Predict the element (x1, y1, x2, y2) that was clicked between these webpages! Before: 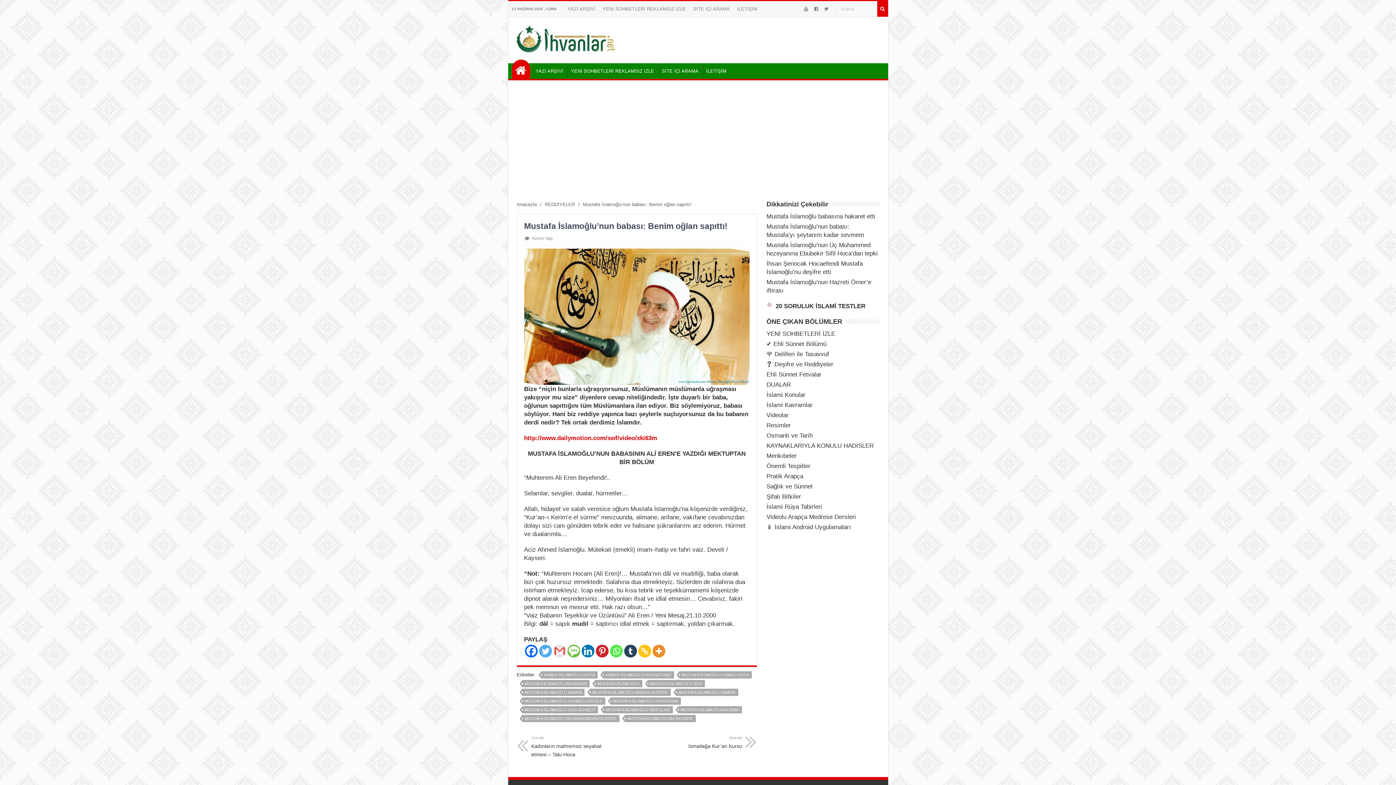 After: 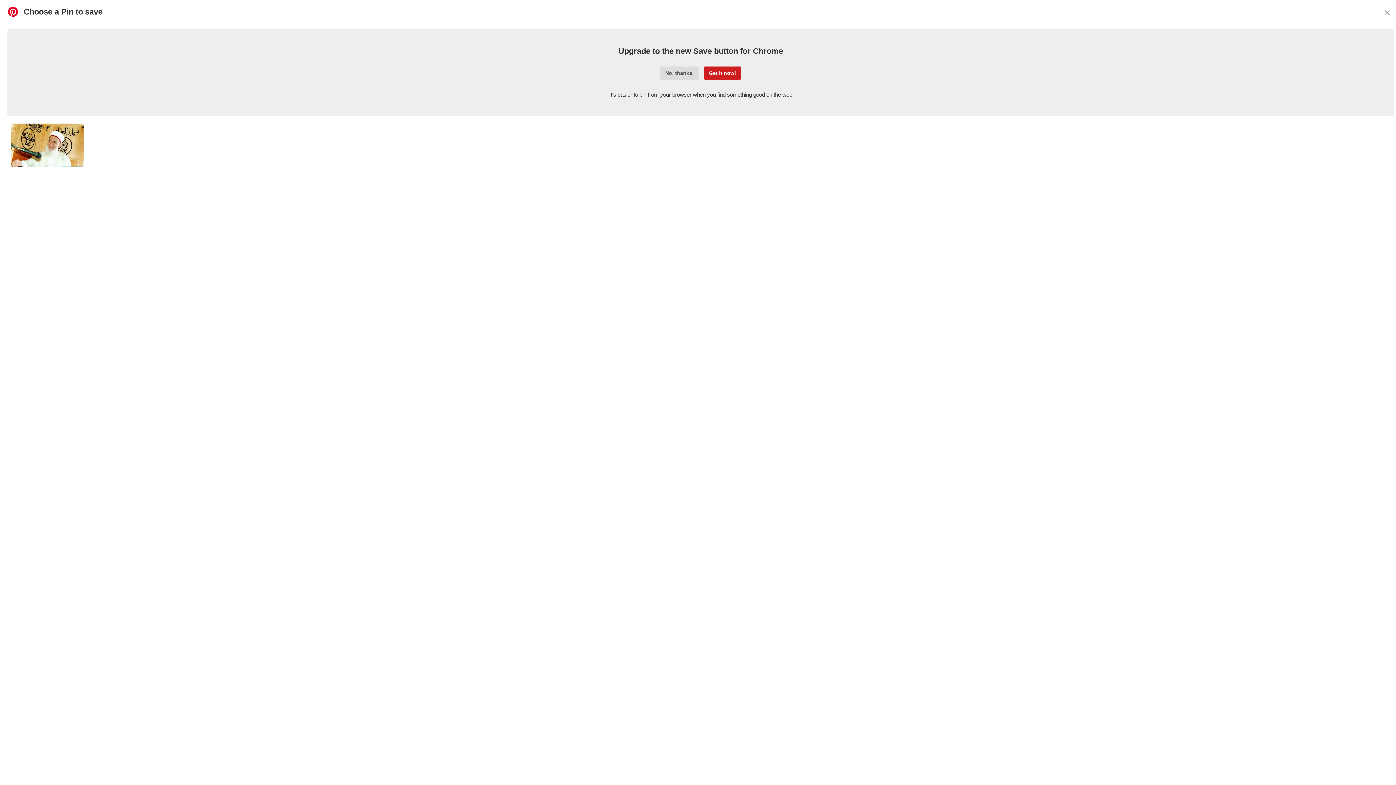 Action: label: Pinterest bbox: (595, 645, 608, 657)